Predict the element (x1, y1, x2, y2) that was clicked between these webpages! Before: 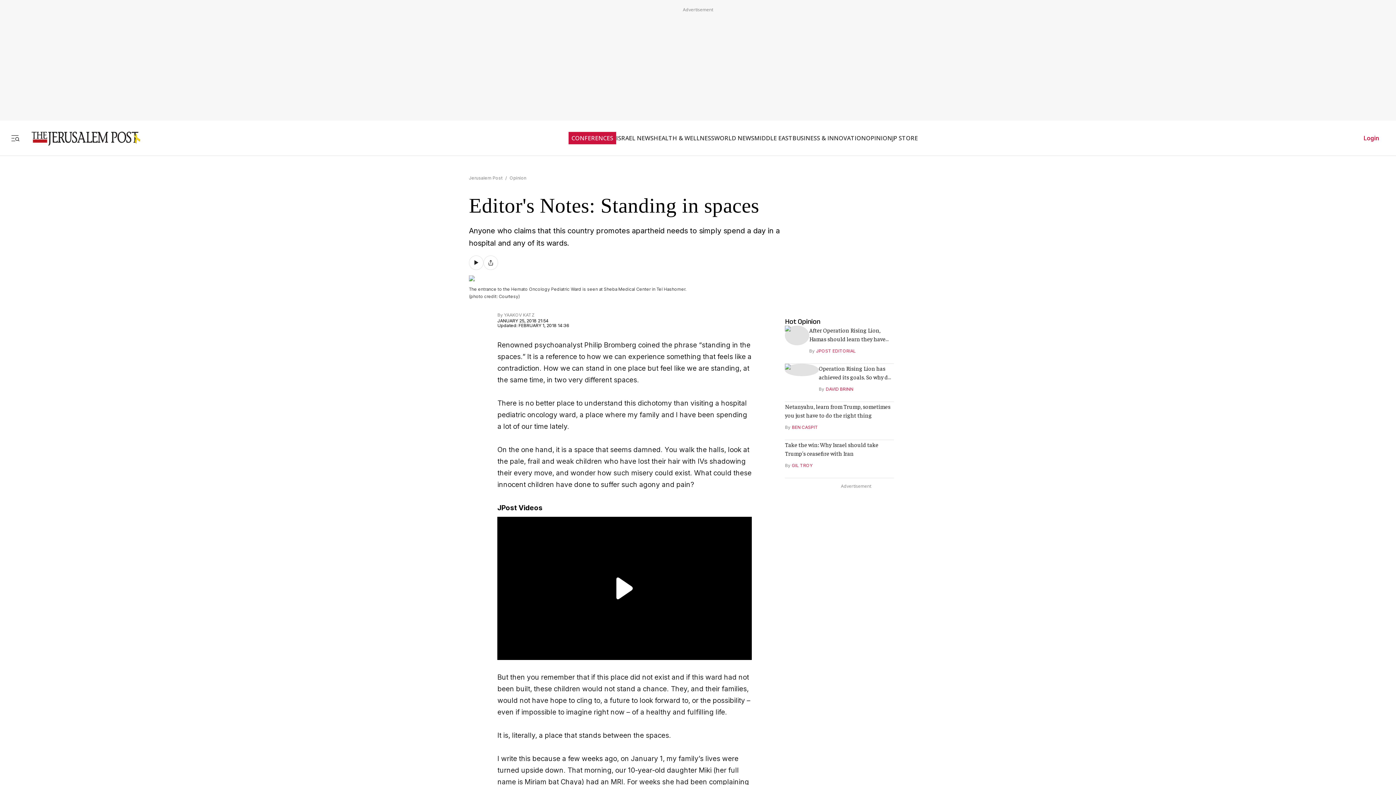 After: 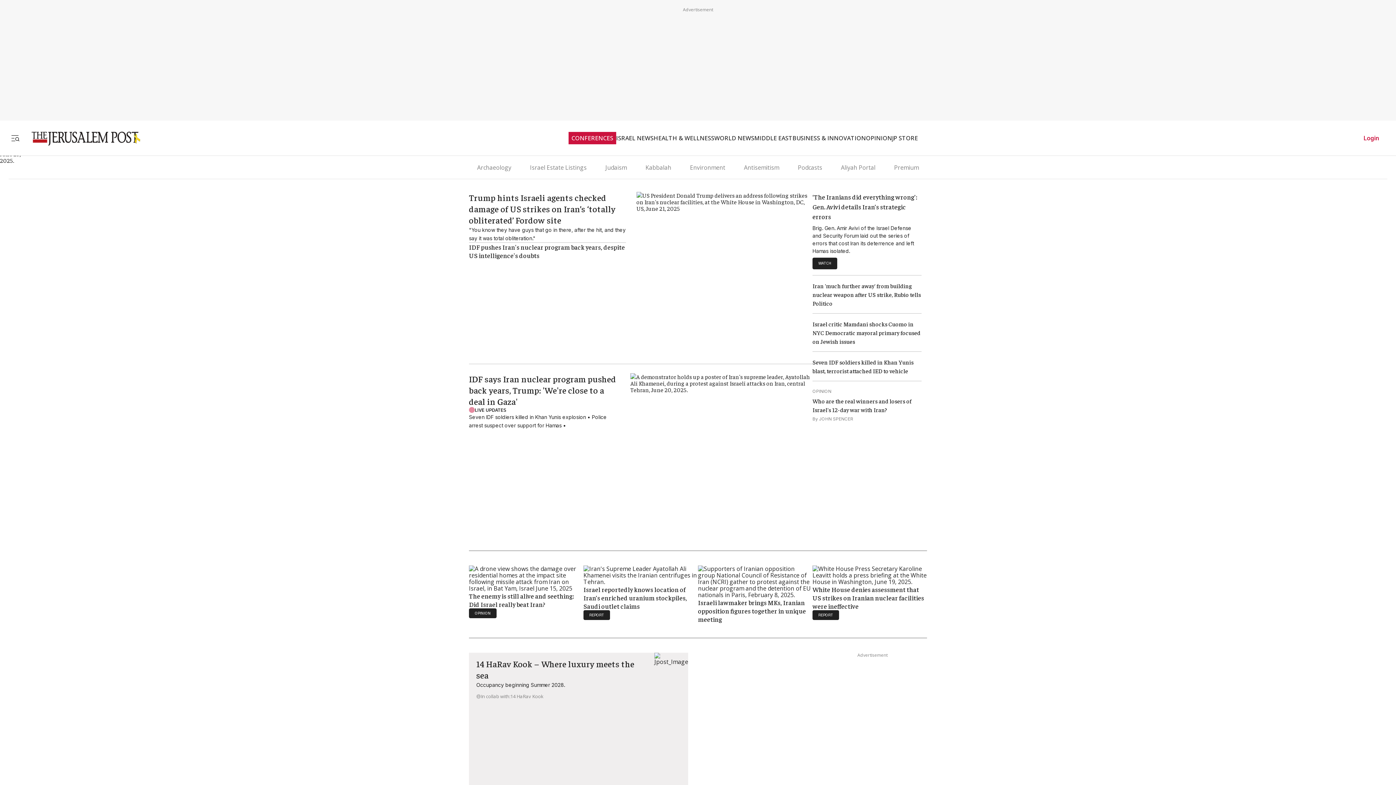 Action: bbox: (469, 168, 502, 173) label: Jerusalem Post